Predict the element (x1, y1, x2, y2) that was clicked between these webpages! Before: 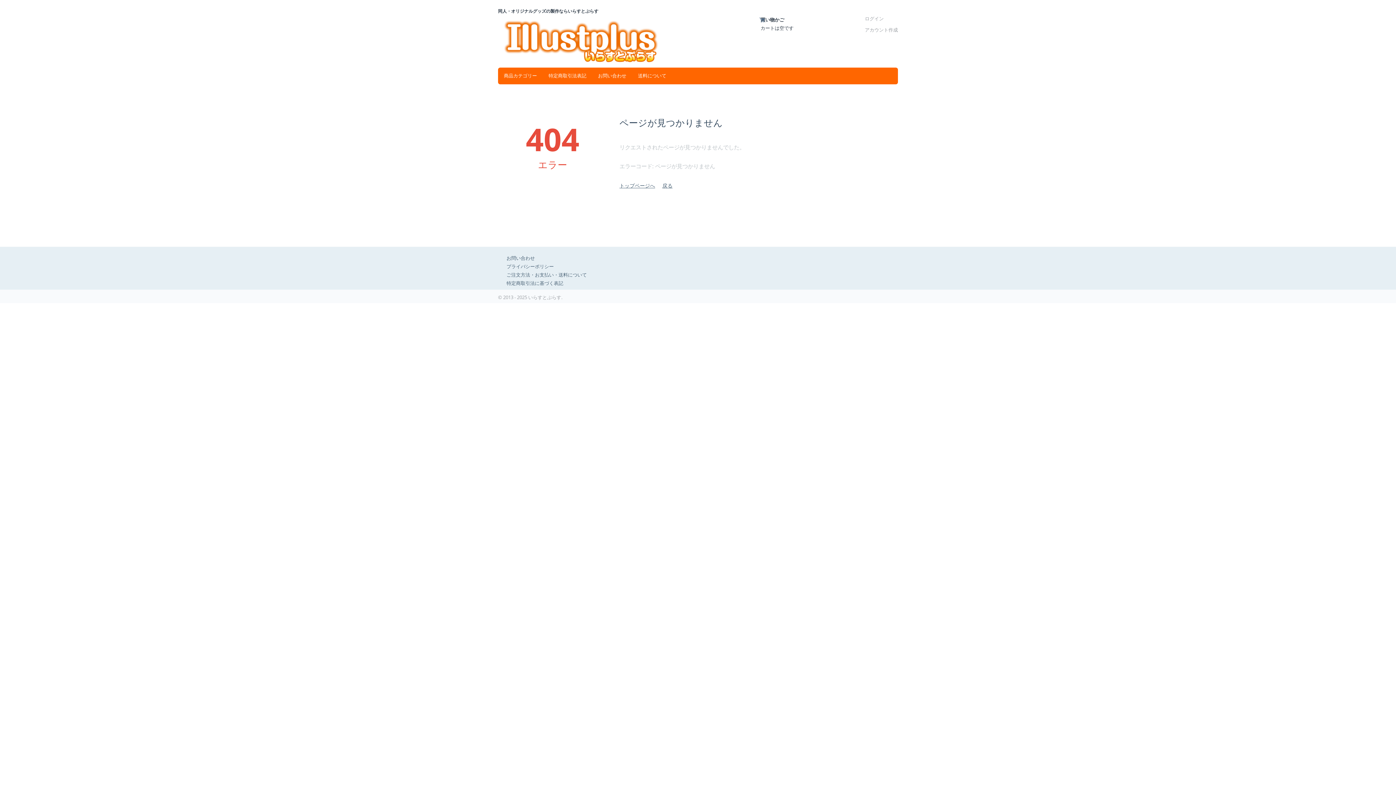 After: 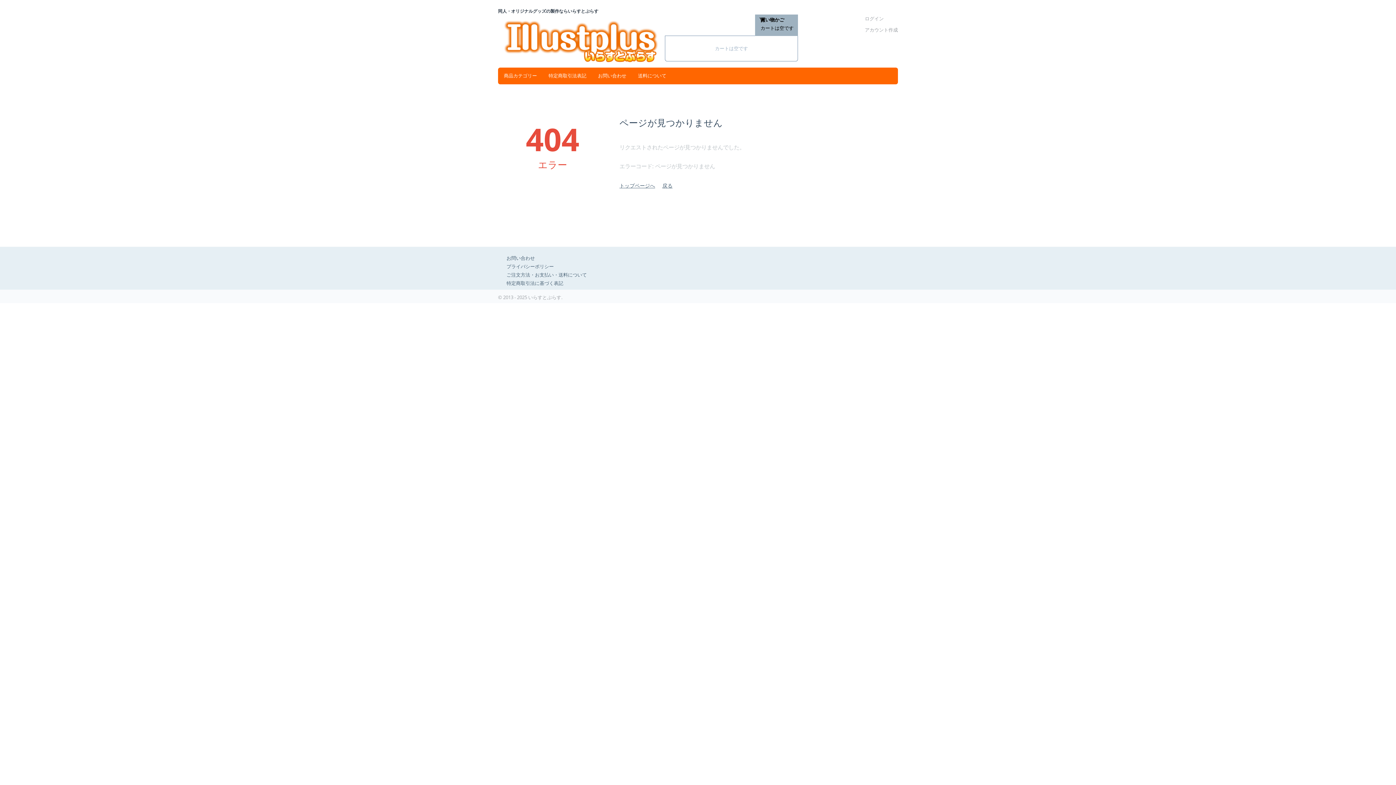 Action: bbox: (758, 24, 793, 31) label: 買い物かご
カートは空です